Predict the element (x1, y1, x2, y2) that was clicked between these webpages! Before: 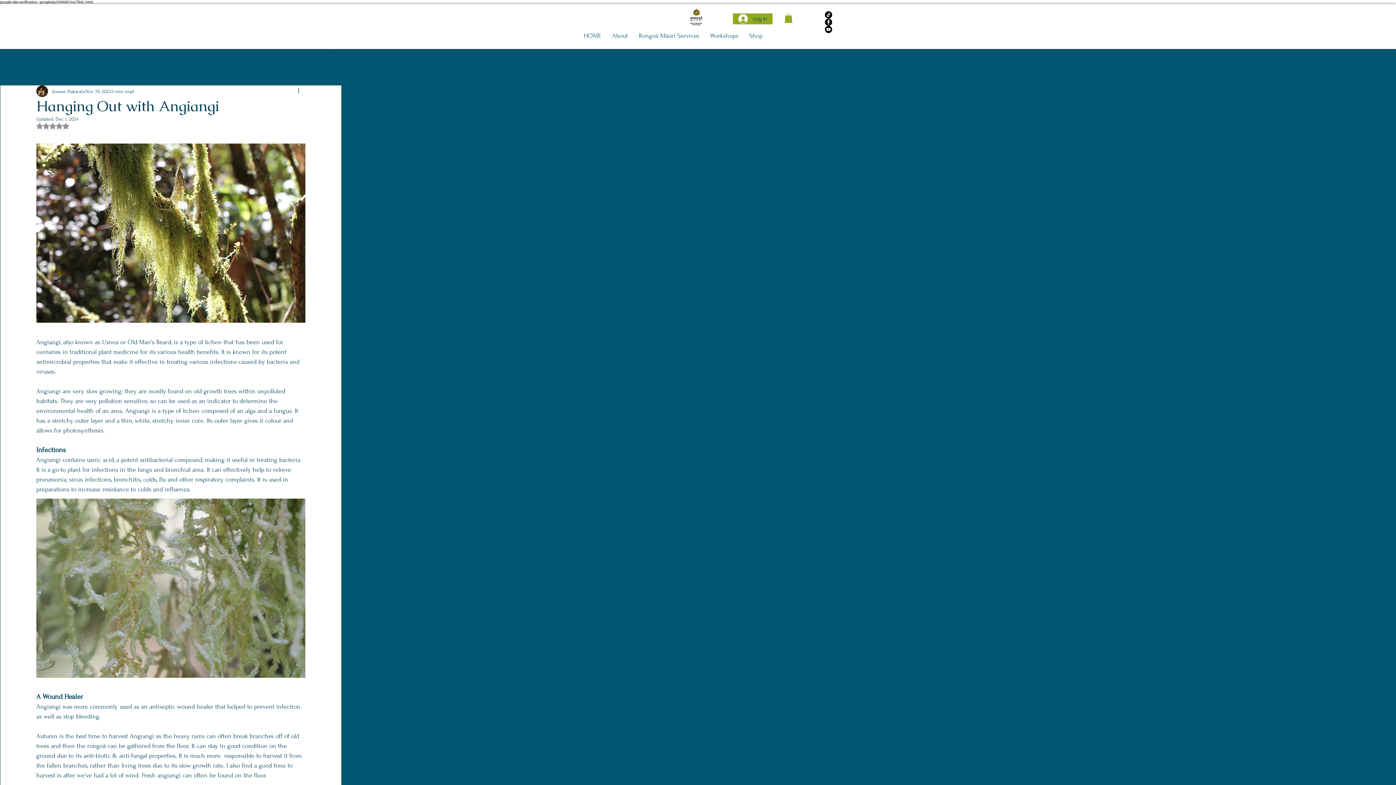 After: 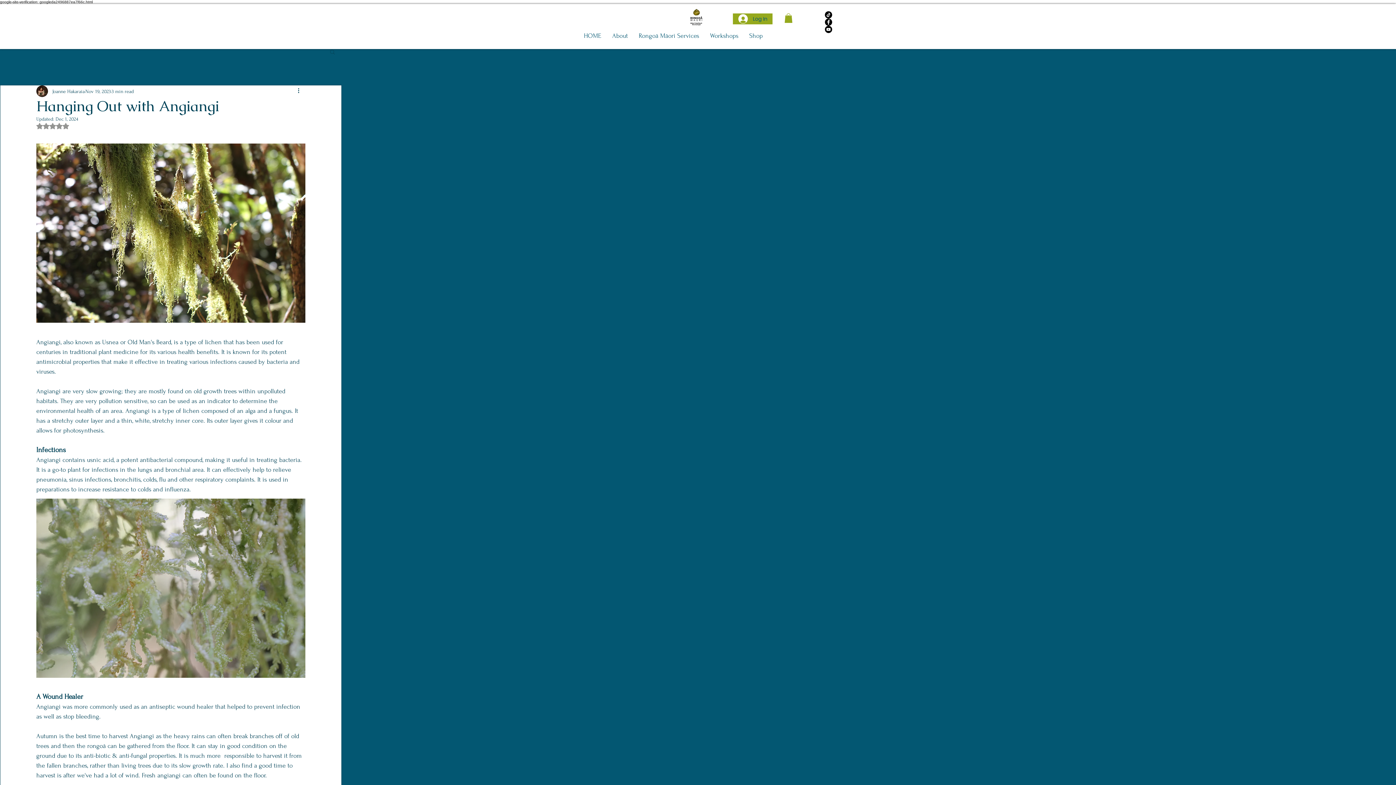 Action: bbox: (825, 18, 832, 25) label: Facebook